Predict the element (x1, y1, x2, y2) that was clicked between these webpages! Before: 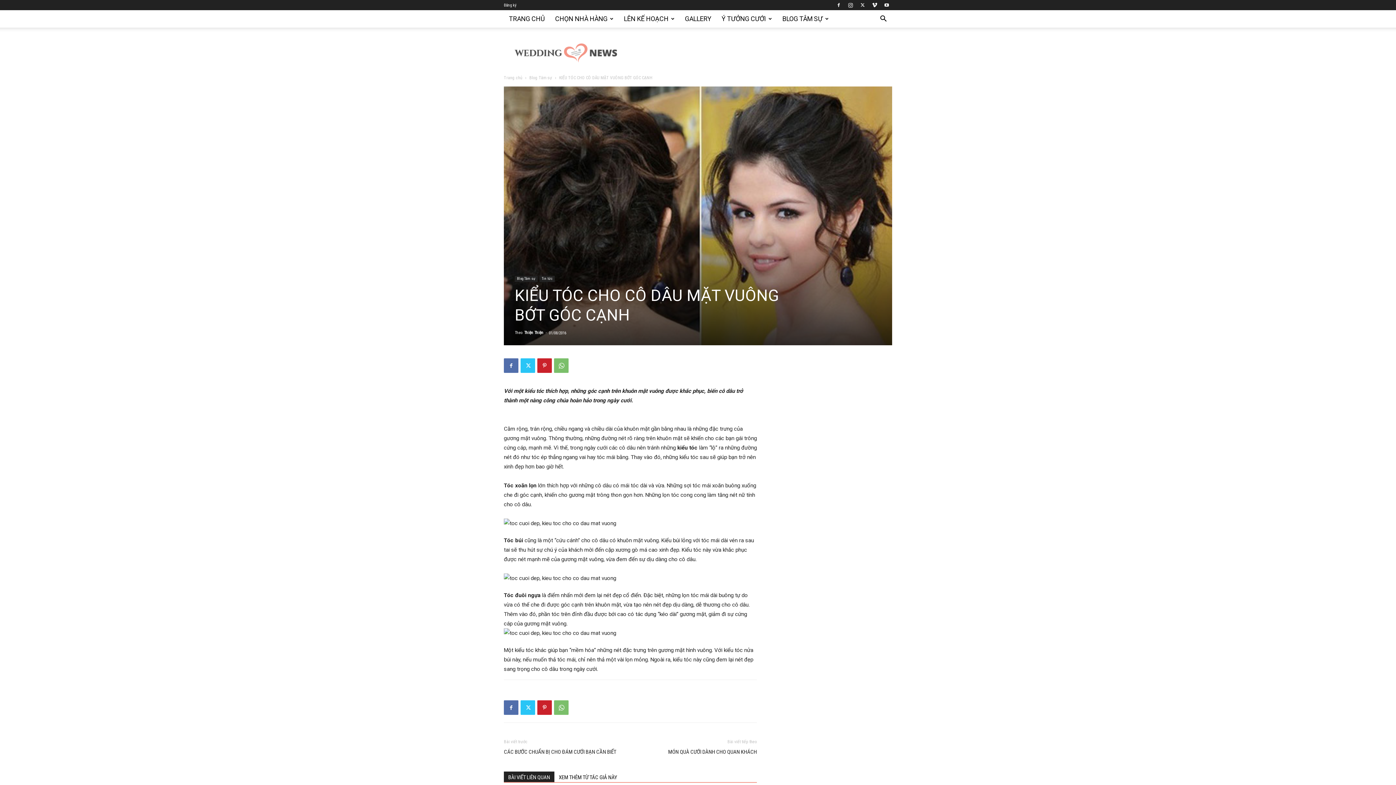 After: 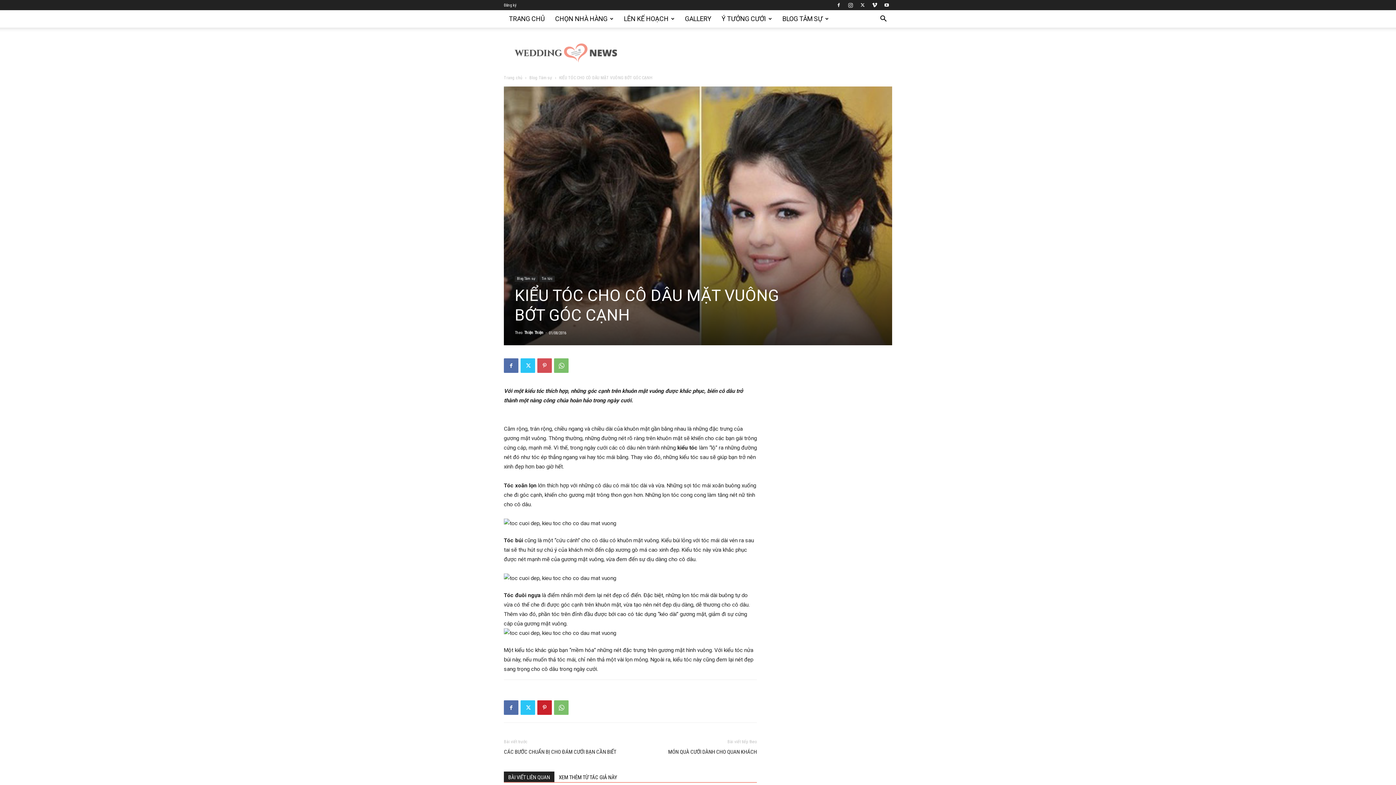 Action: bbox: (537, 358, 552, 373)